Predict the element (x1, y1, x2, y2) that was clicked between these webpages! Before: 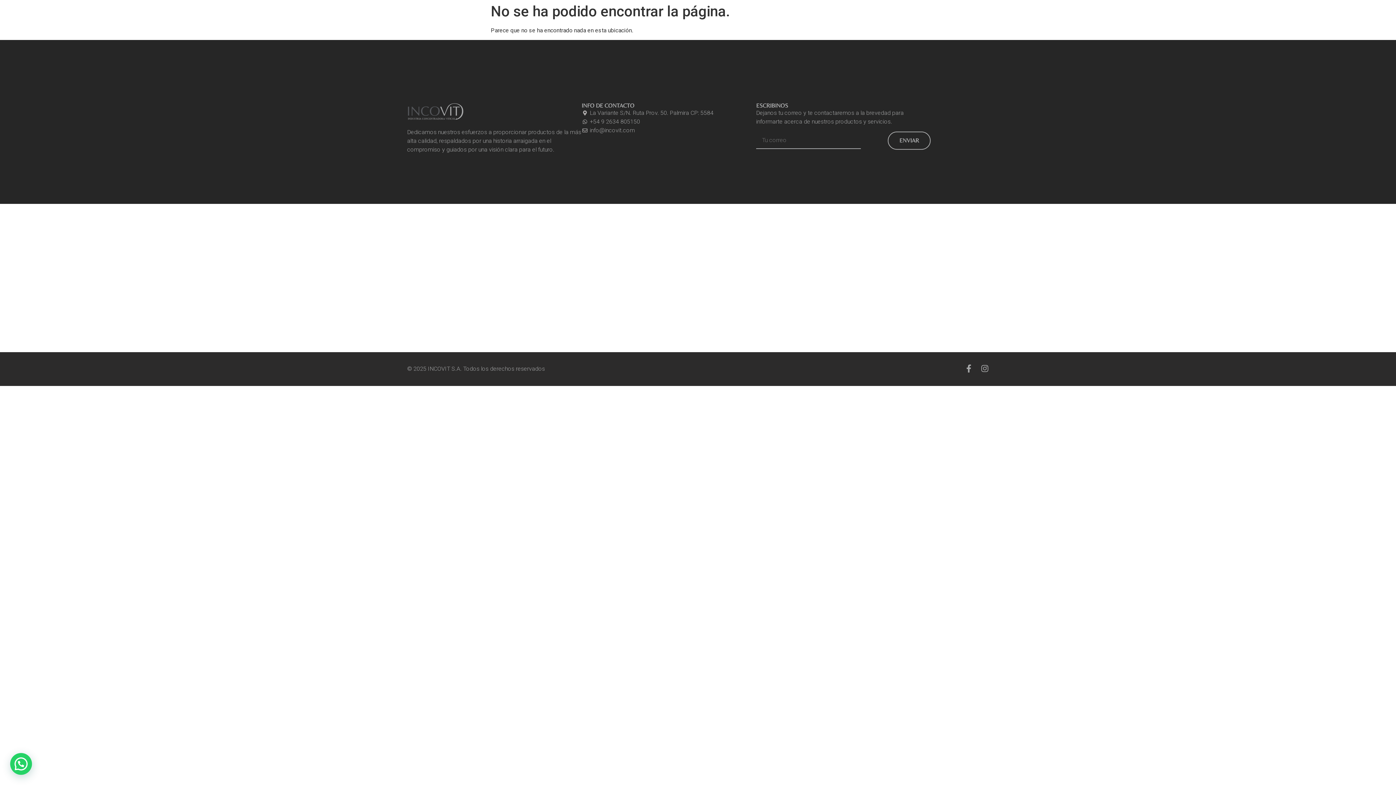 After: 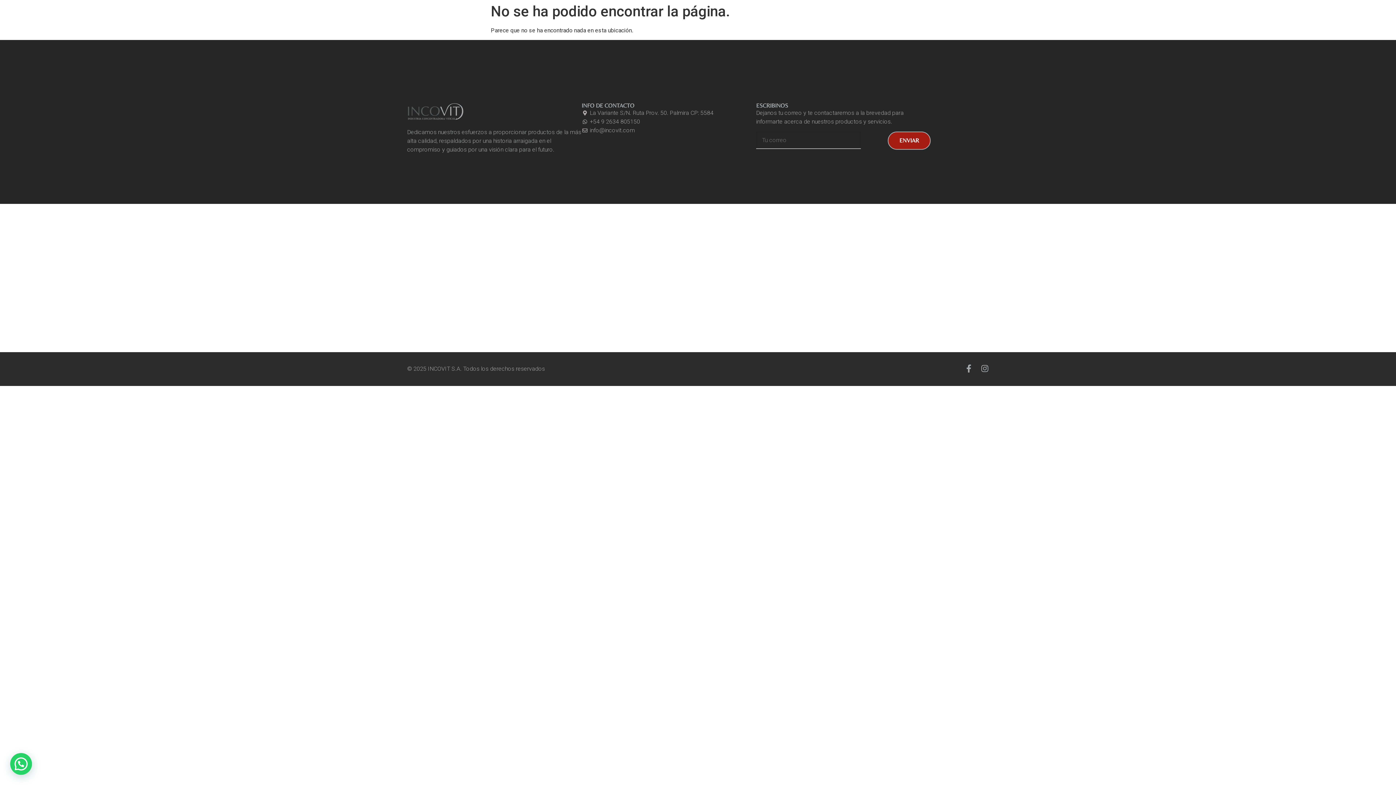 Action: label: ENVIAR bbox: (888, 131, 930, 149)